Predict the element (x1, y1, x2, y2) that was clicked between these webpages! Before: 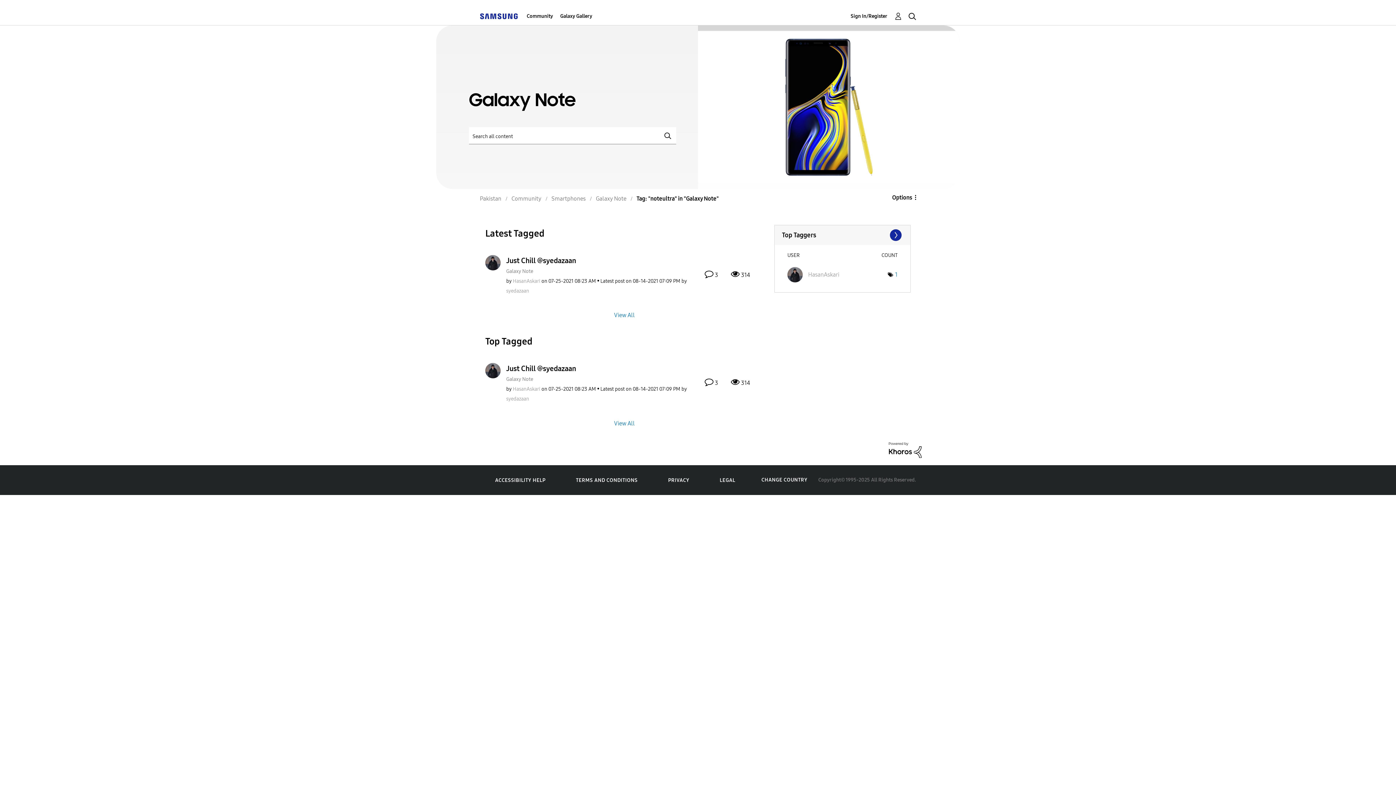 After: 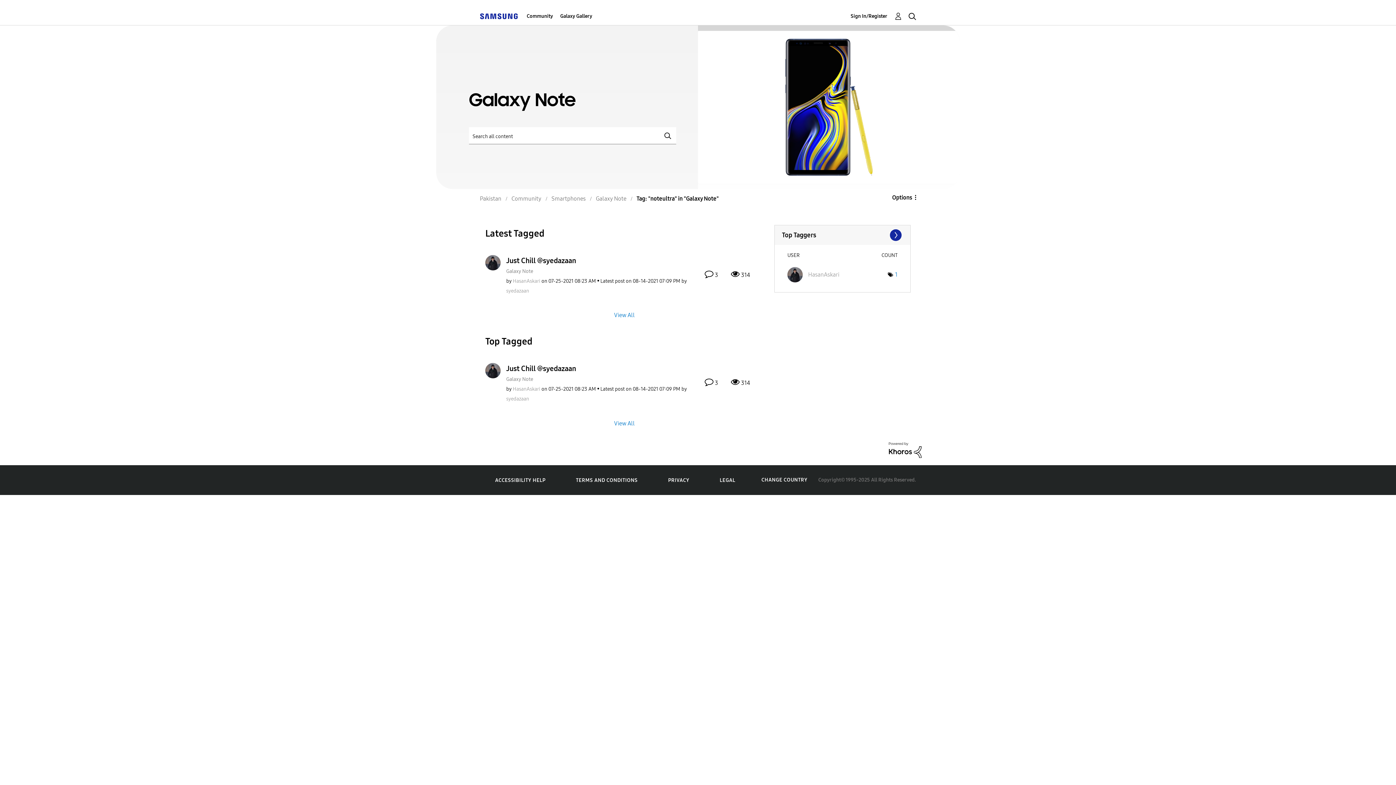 Action: bbox: (698, 30, 960, 183)